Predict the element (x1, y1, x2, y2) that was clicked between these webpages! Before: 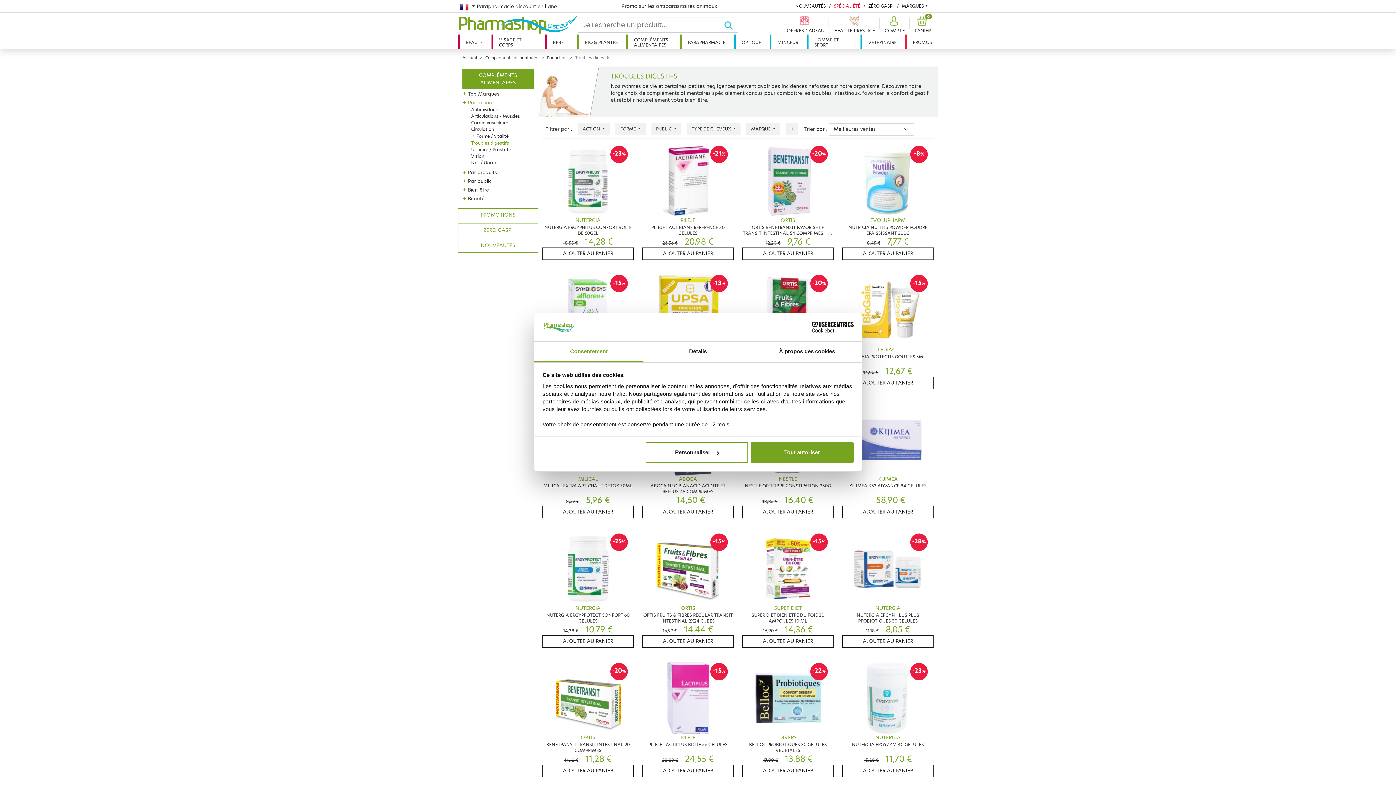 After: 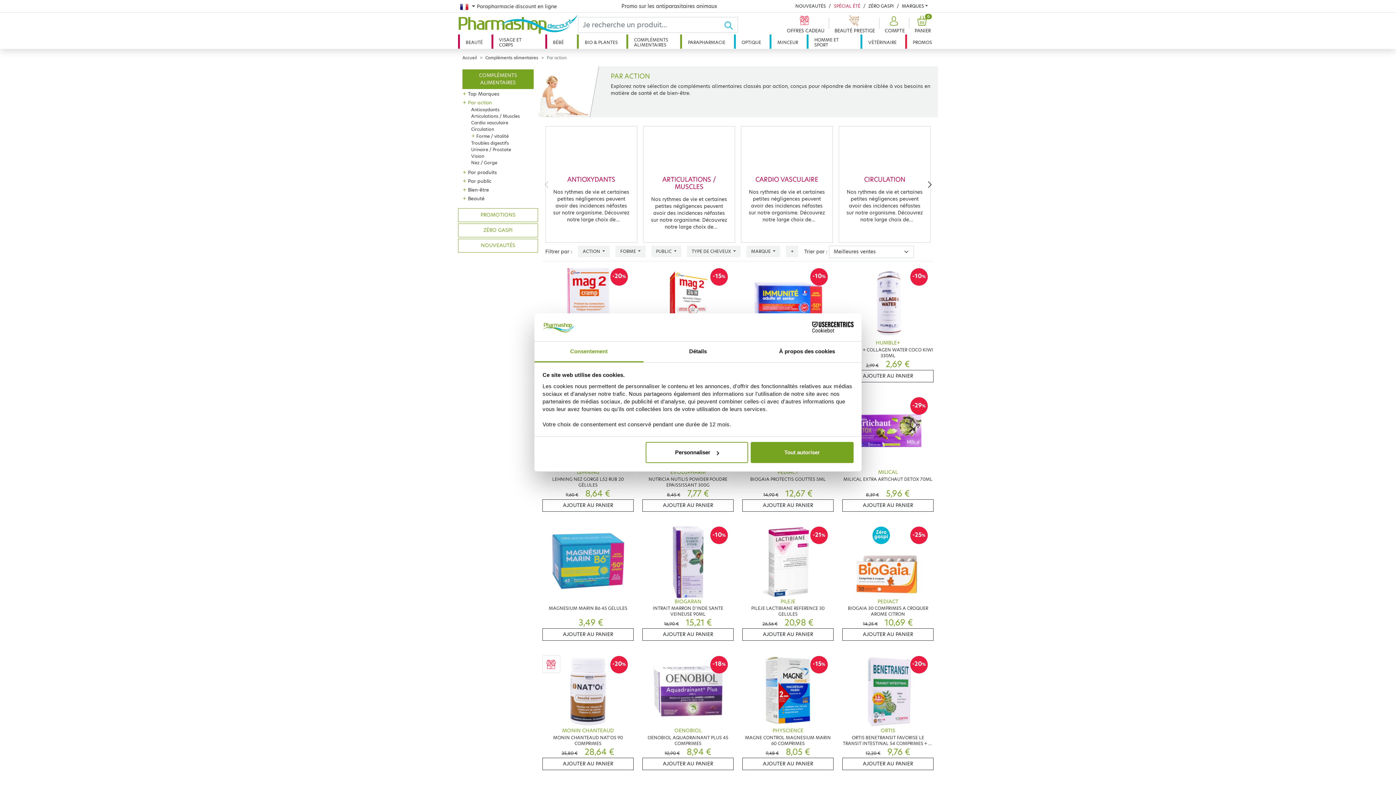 Action: label: Par action bbox: (546, 54, 566, 60)